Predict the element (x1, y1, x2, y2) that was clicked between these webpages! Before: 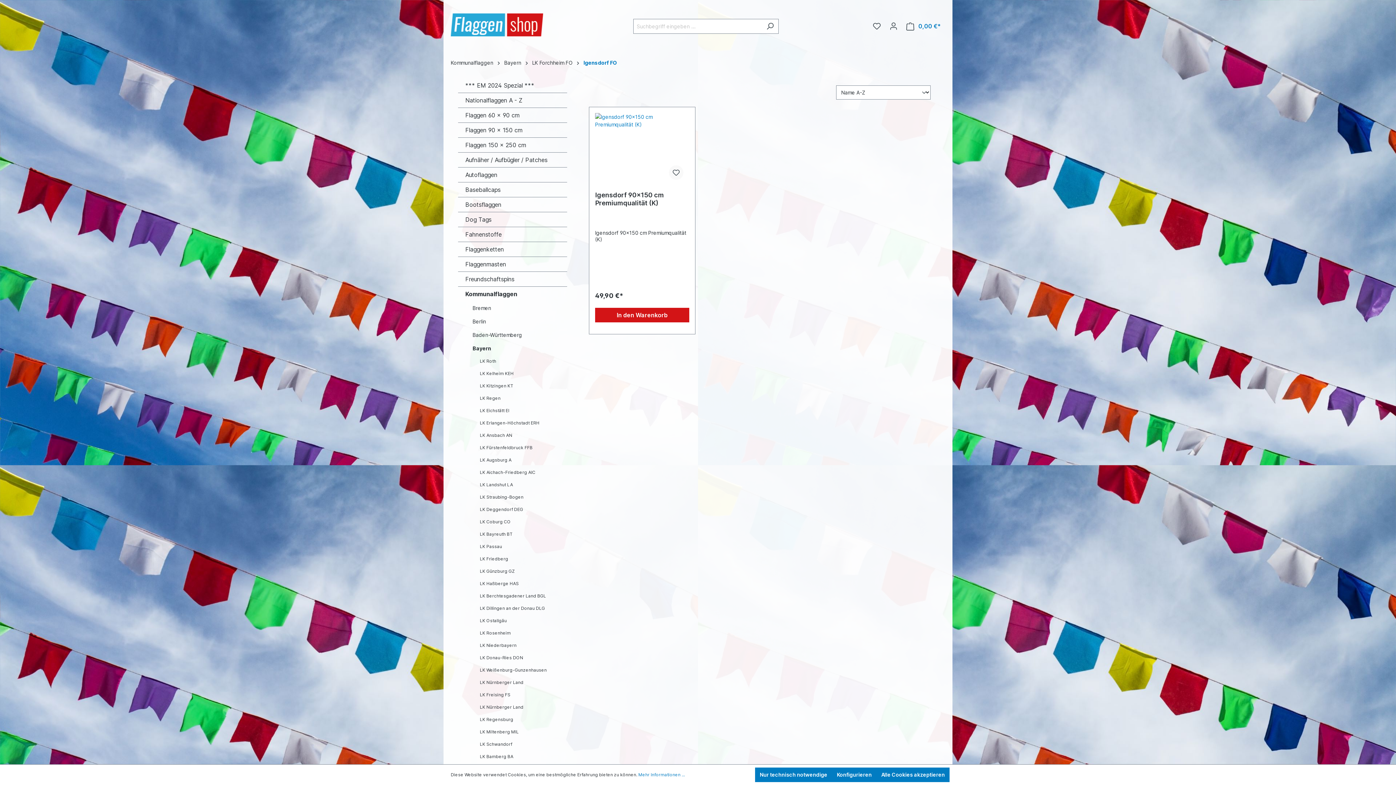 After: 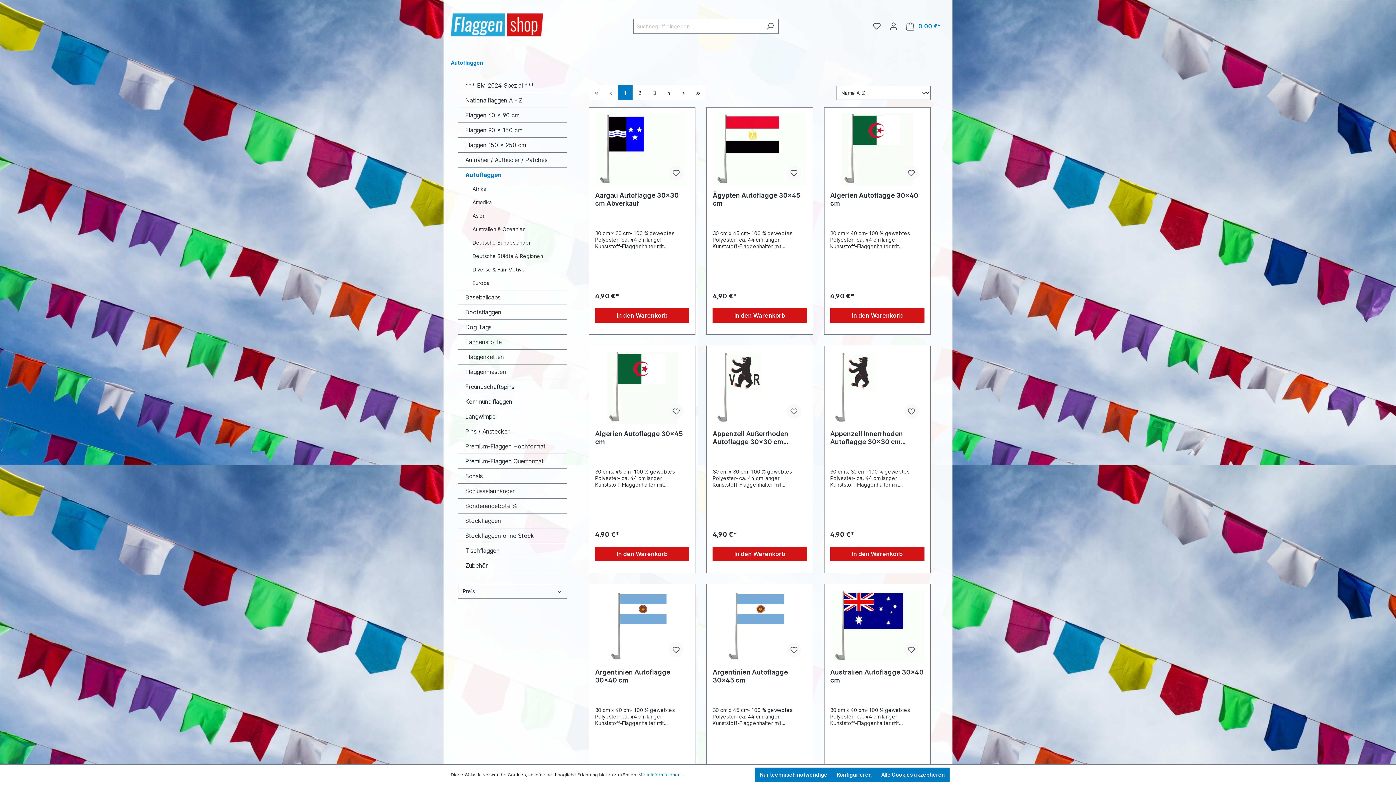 Action: label: Autoflaggen bbox: (458, 167, 567, 182)